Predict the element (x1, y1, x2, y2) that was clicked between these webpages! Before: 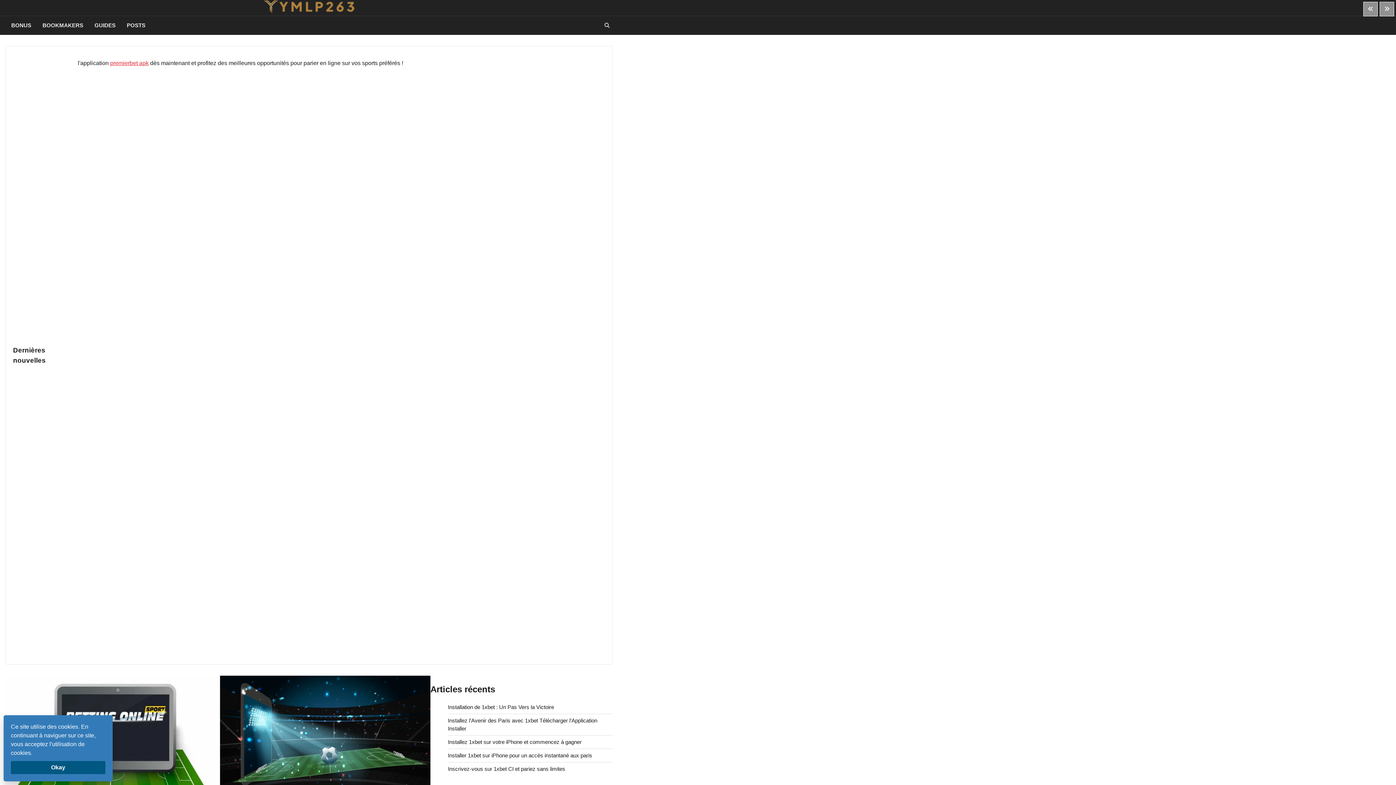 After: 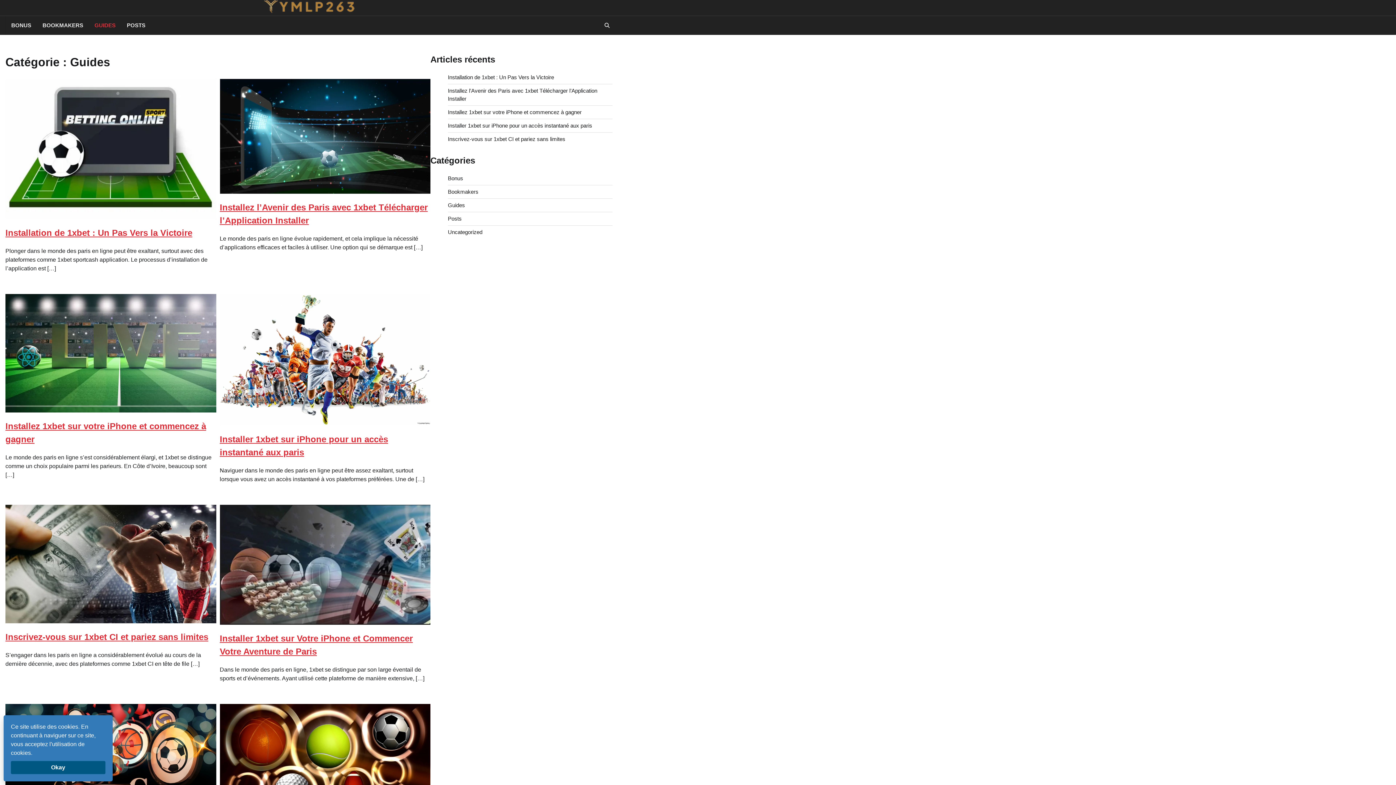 Action: label: GUIDES bbox: (88, 16, 121, 34)